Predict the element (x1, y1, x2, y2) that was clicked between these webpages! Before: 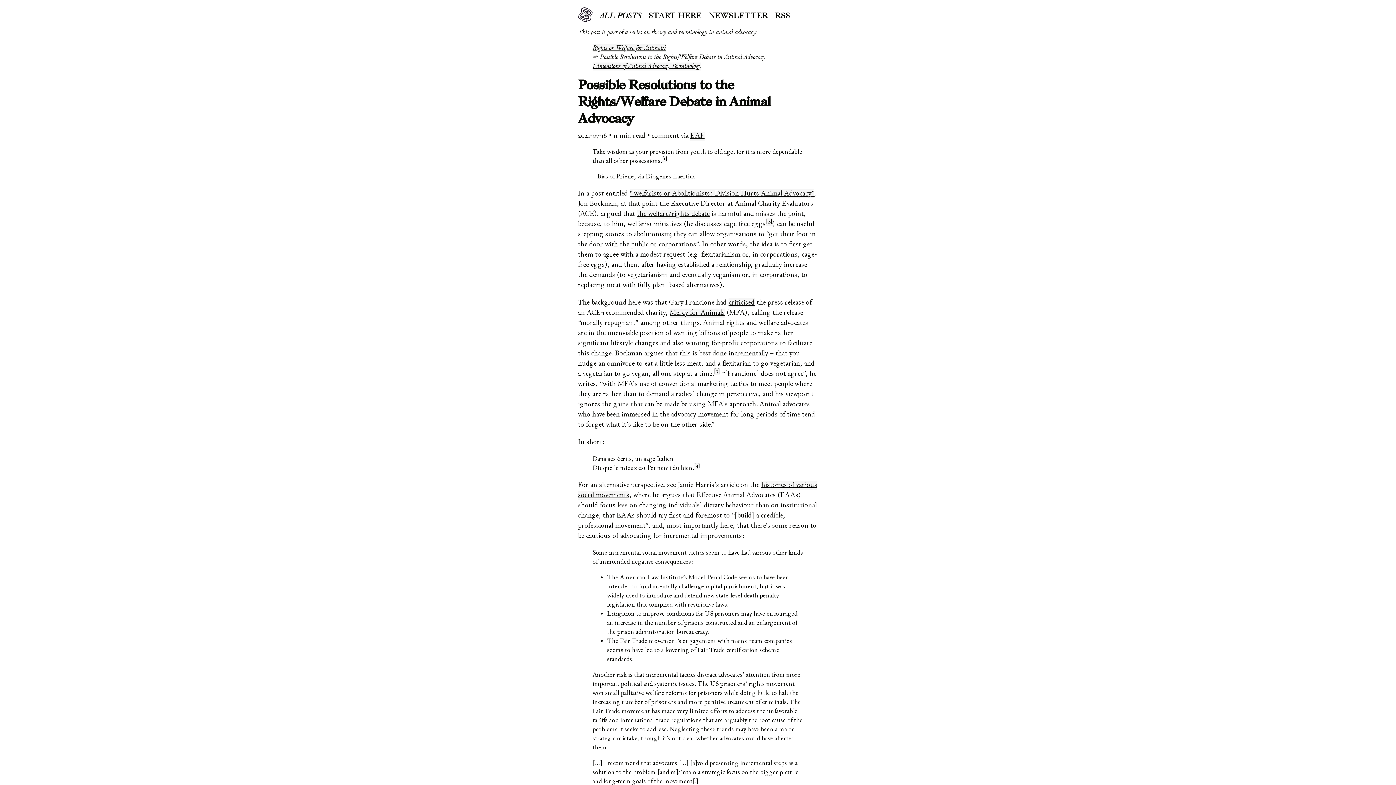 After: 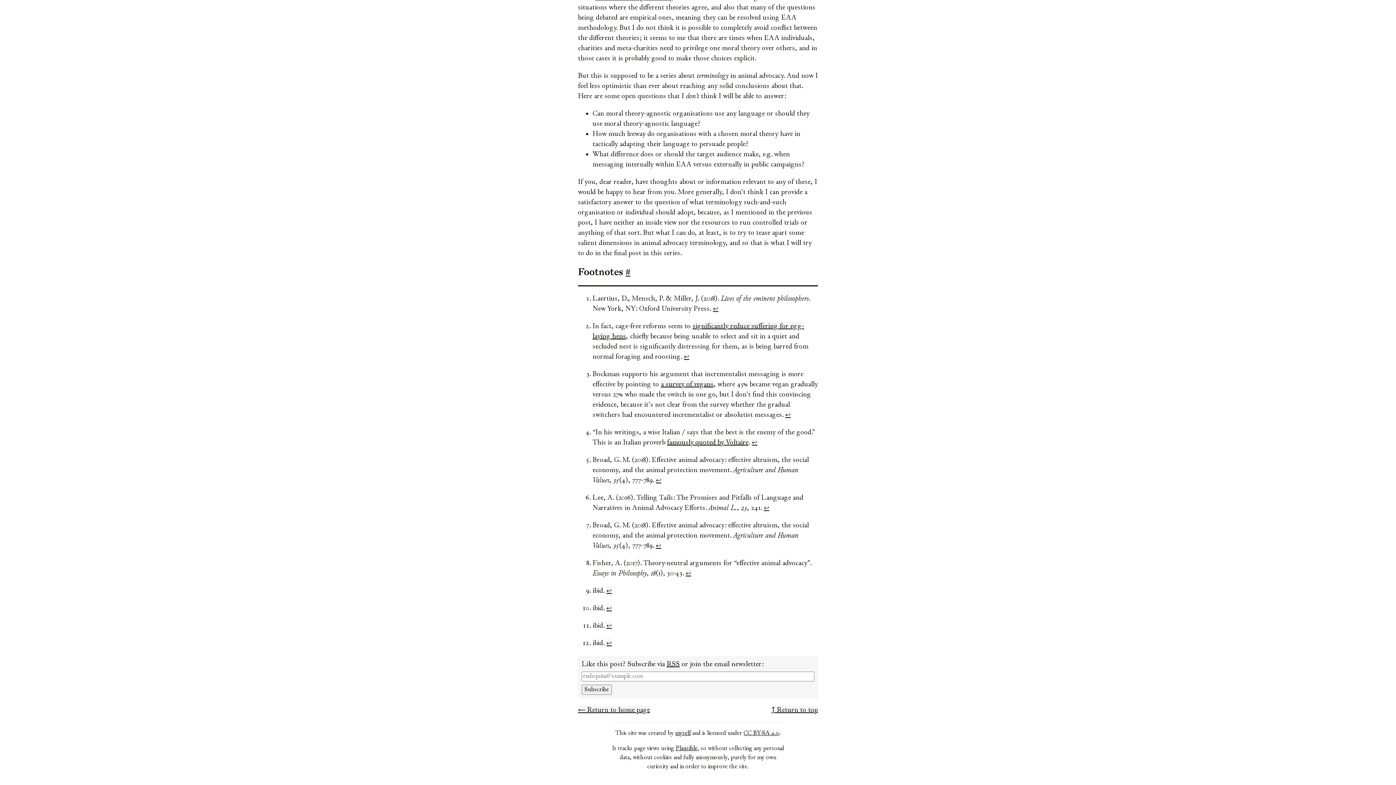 Action: label: [4] bbox: (694, 463, 700, 469)